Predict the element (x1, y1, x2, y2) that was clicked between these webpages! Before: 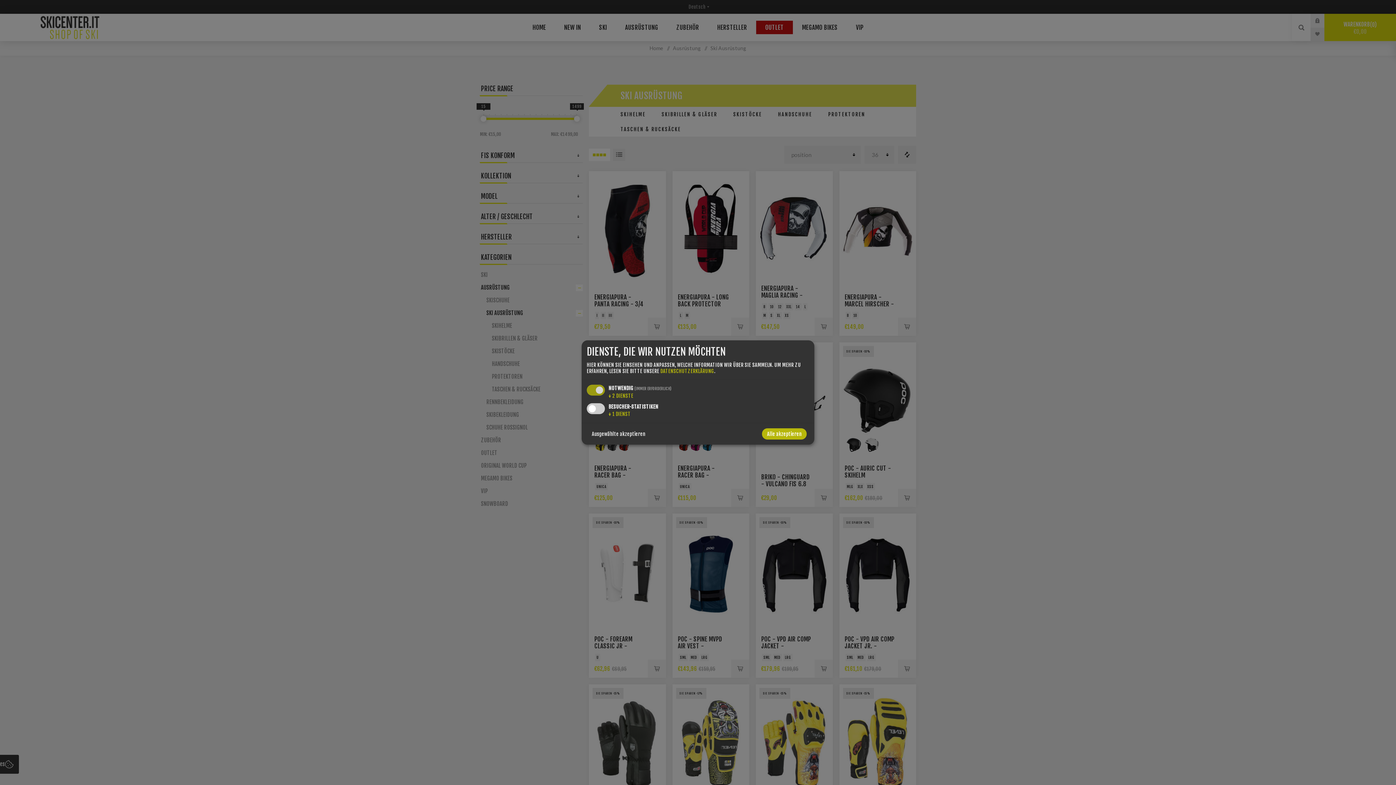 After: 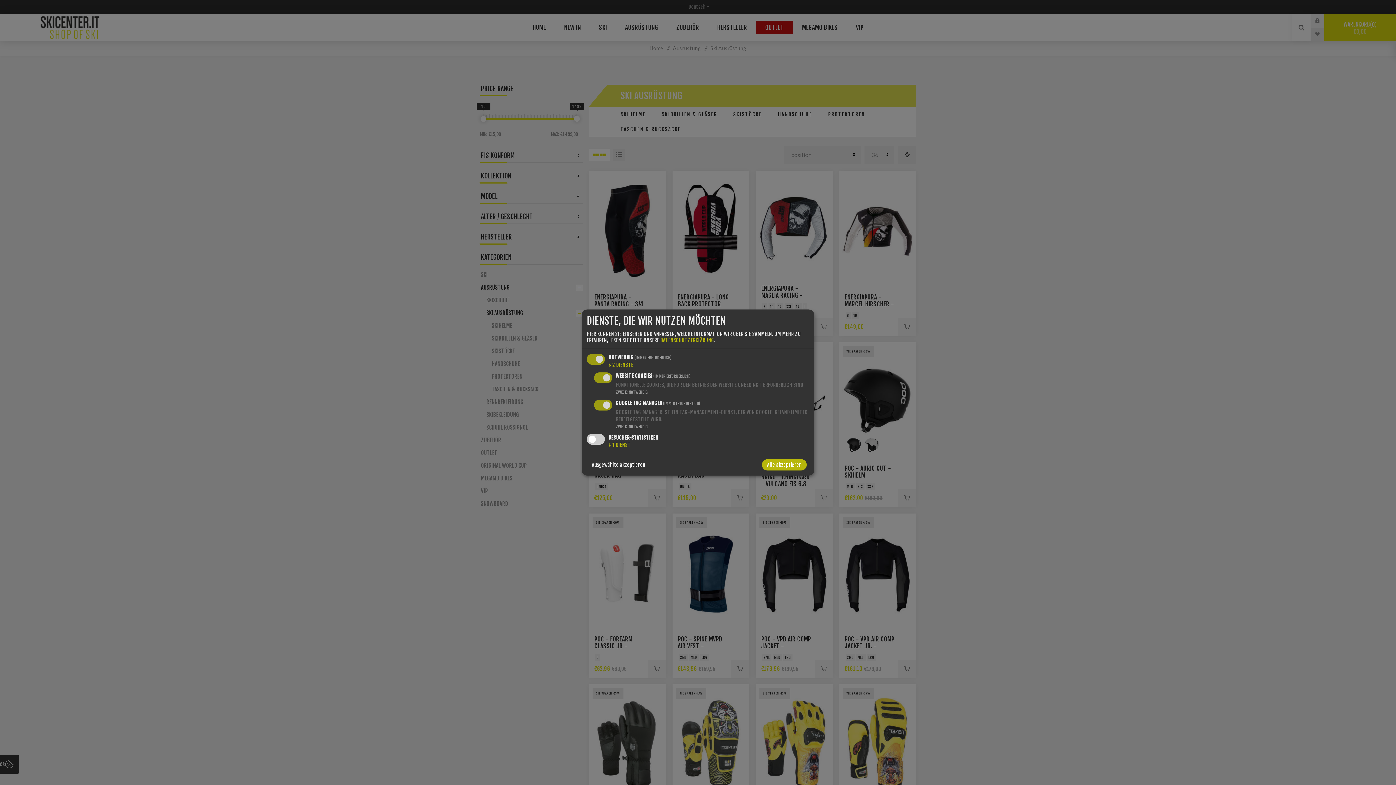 Action: bbox: (608, 392, 633, 399) label: ↓ 2 DIENSTE